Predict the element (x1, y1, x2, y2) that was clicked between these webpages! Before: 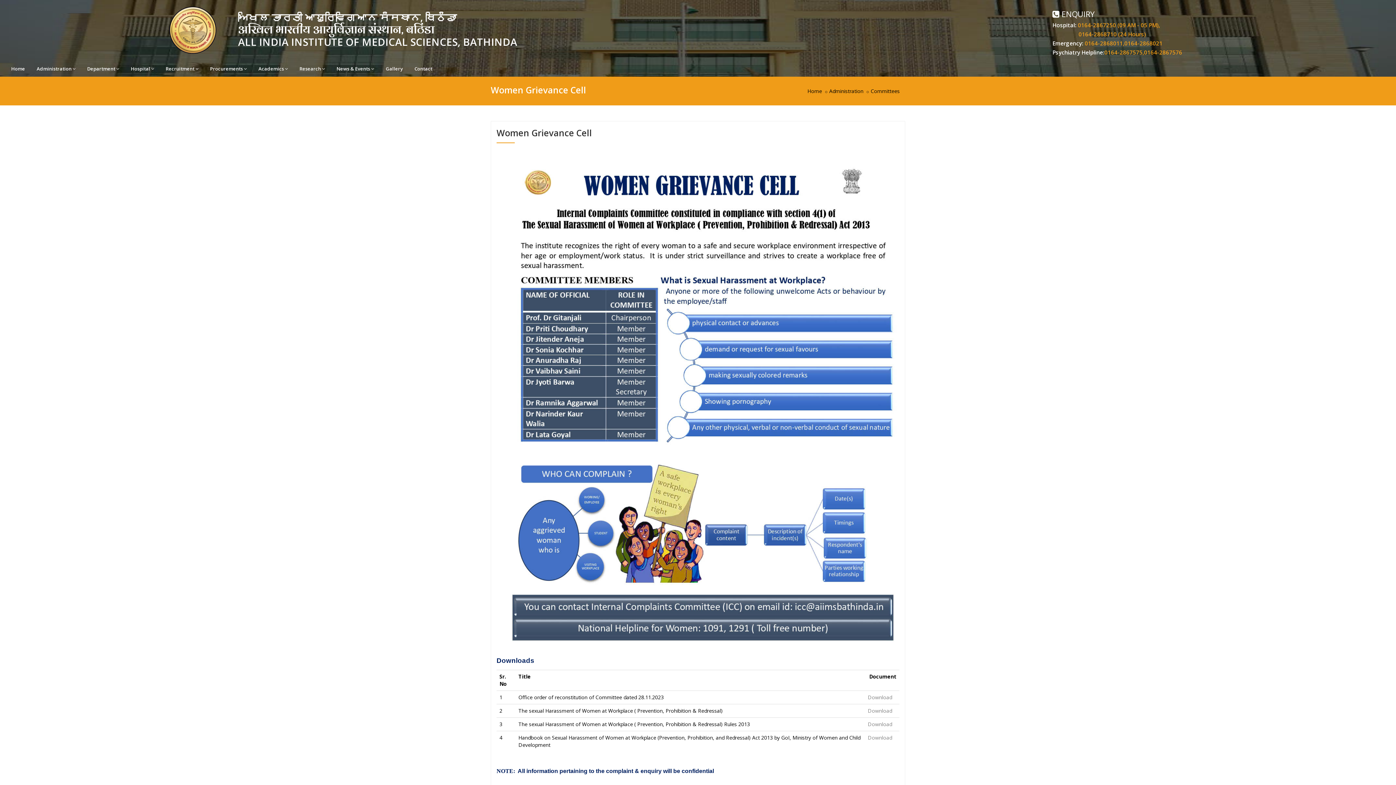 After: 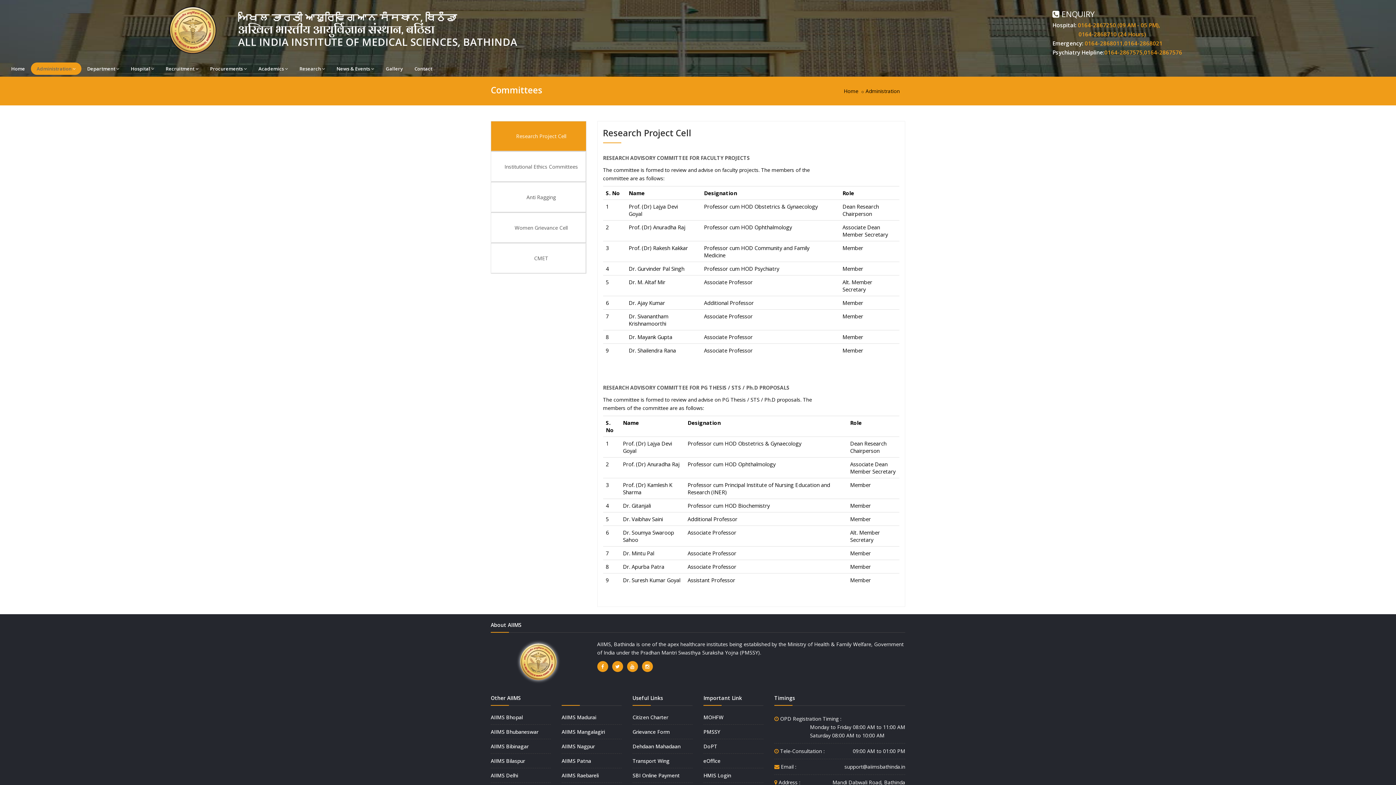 Action: bbox: (870, 87, 900, 94) label: Committees